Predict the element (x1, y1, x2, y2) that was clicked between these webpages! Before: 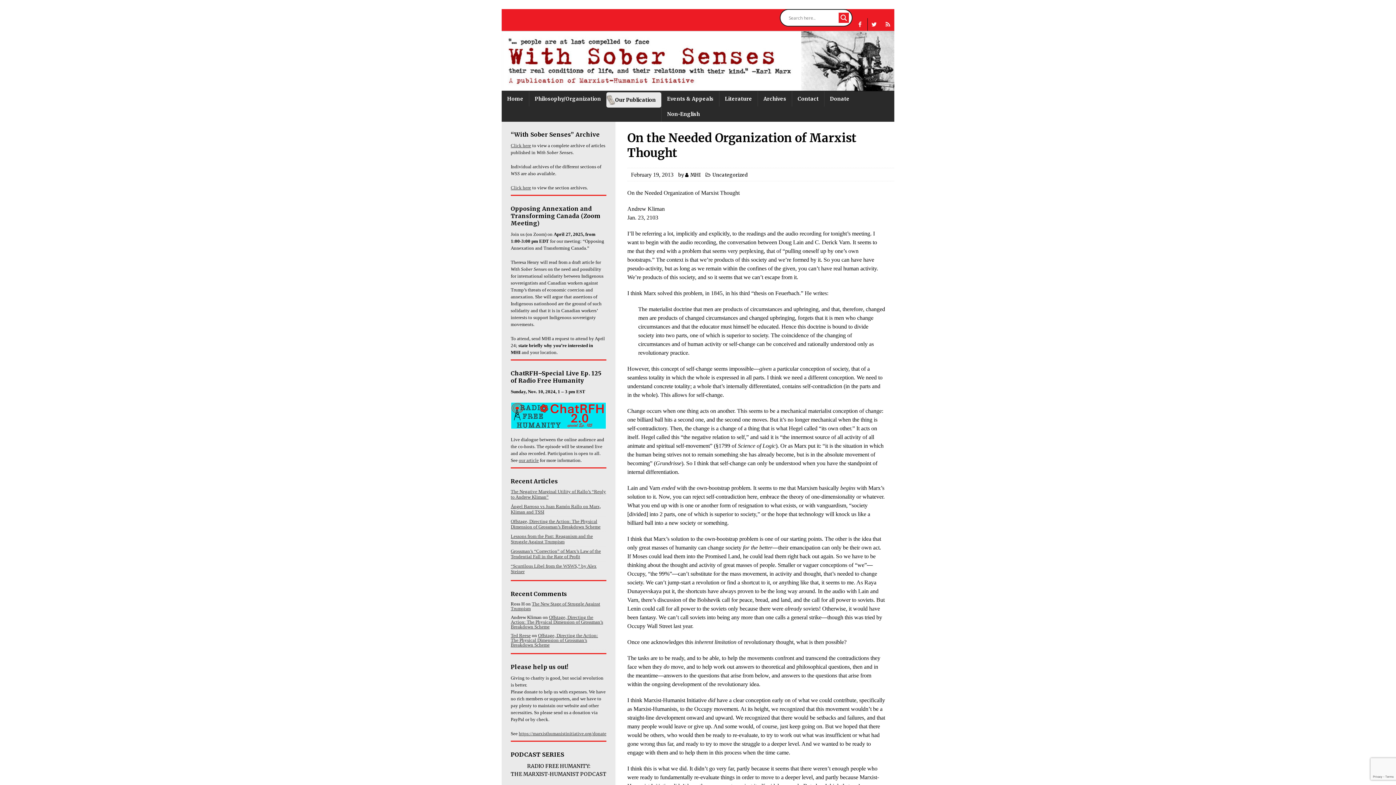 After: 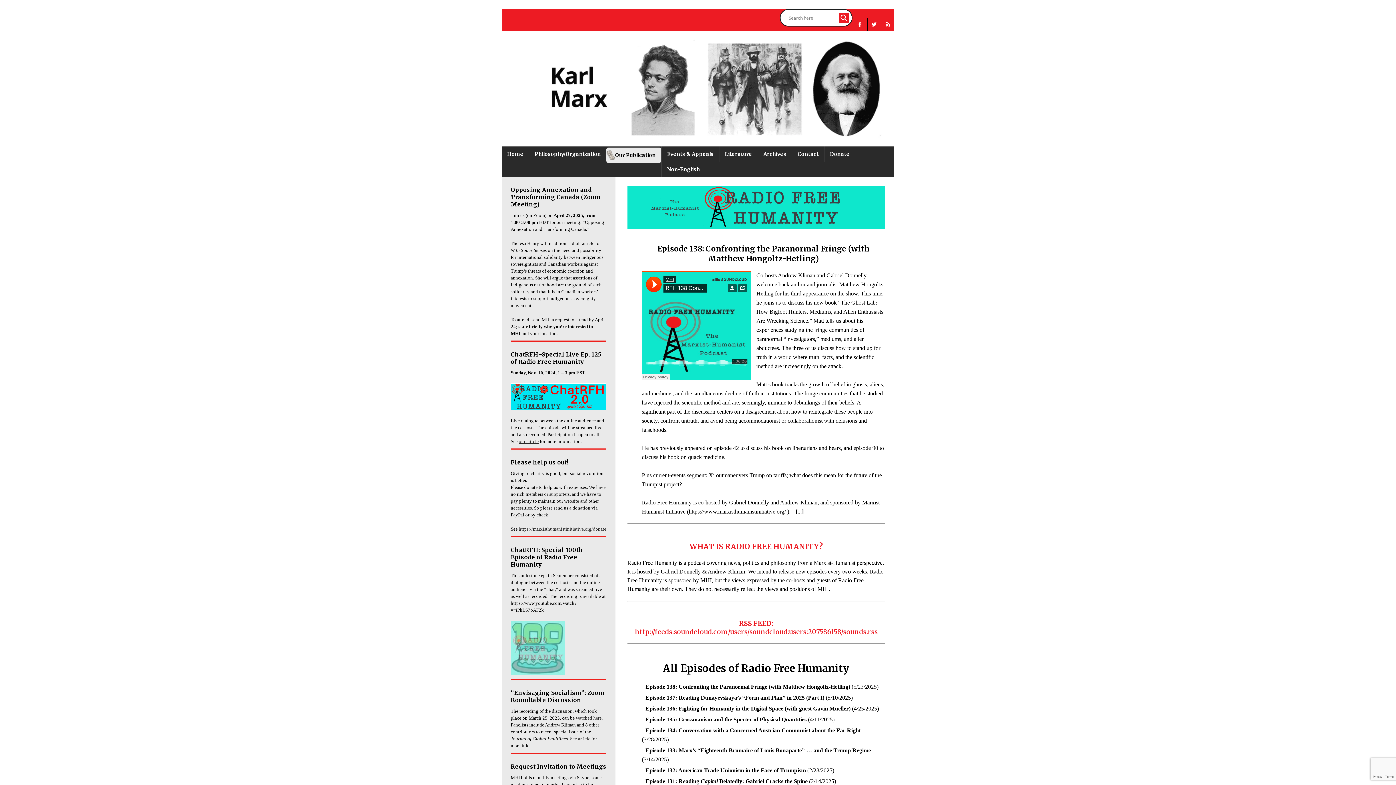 Action: label: MHI – Radio Free Humanity bbox: (881, 18, 894, 30)